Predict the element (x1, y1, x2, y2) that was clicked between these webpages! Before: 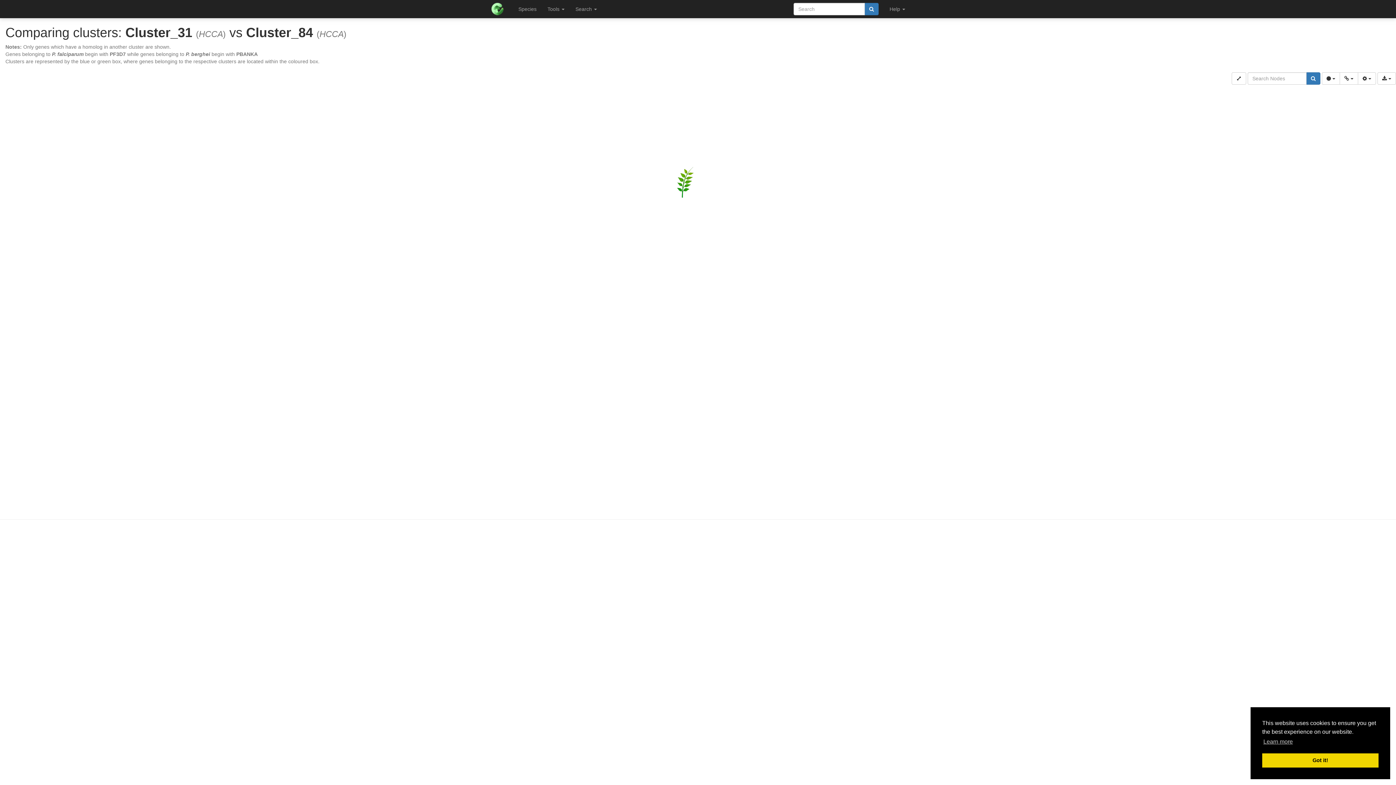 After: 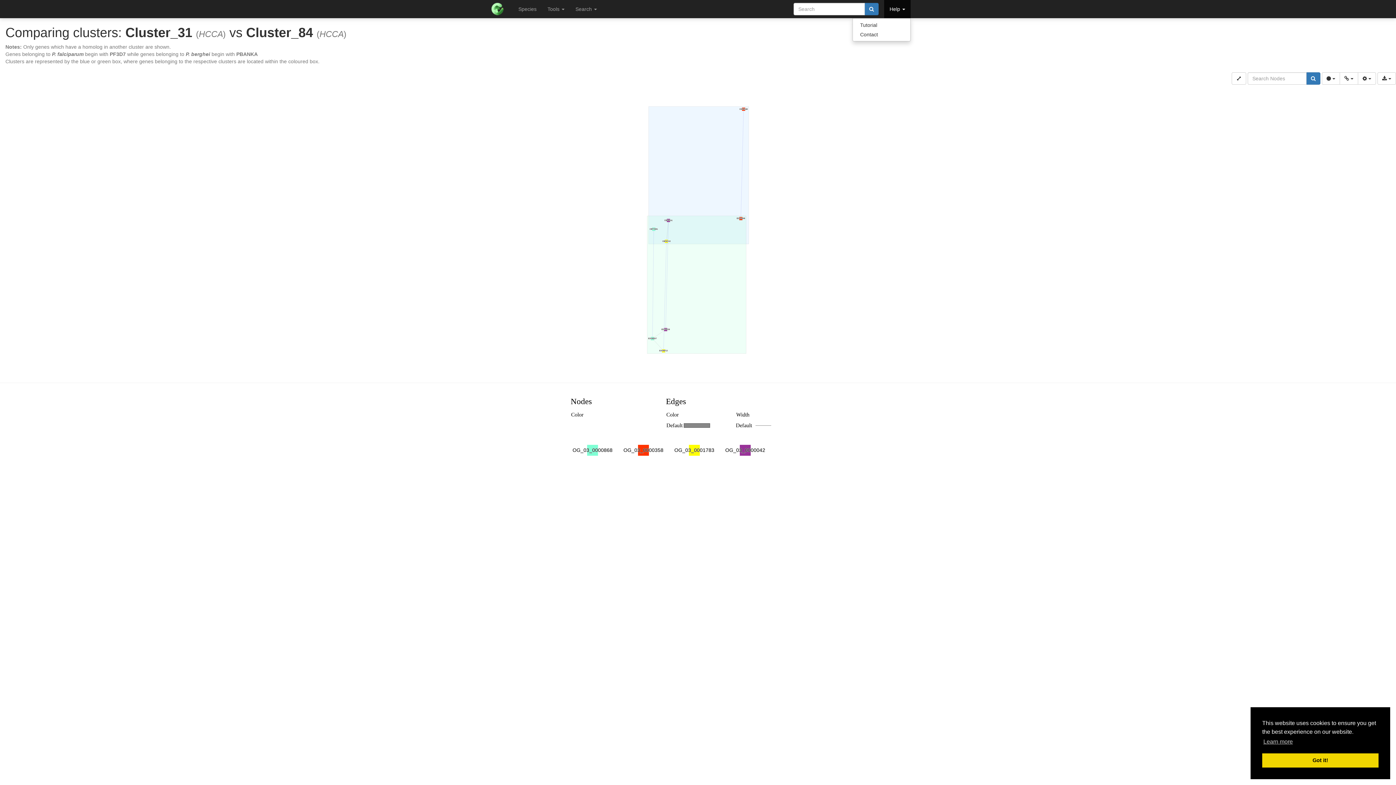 Action: label: Help  bbox: (884, 0, 910, 18)